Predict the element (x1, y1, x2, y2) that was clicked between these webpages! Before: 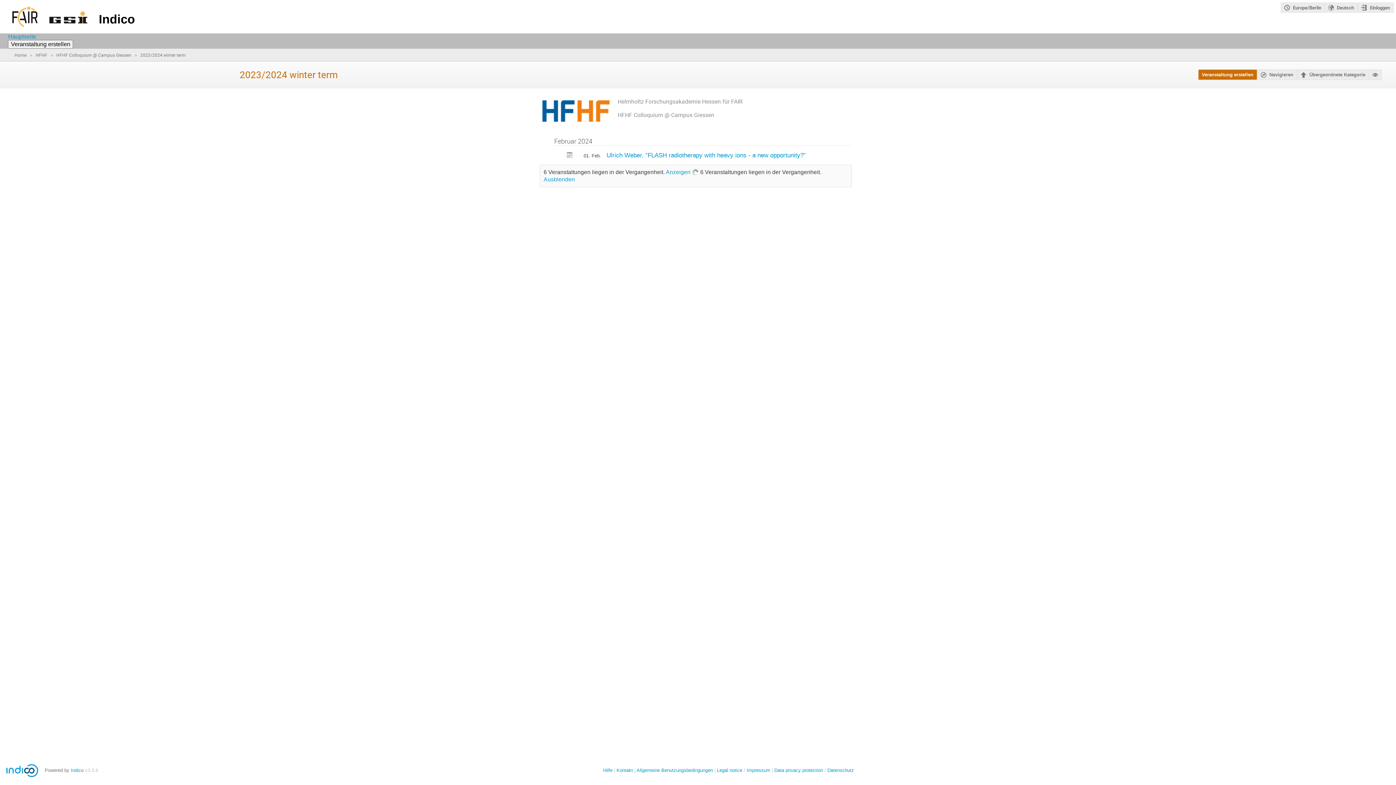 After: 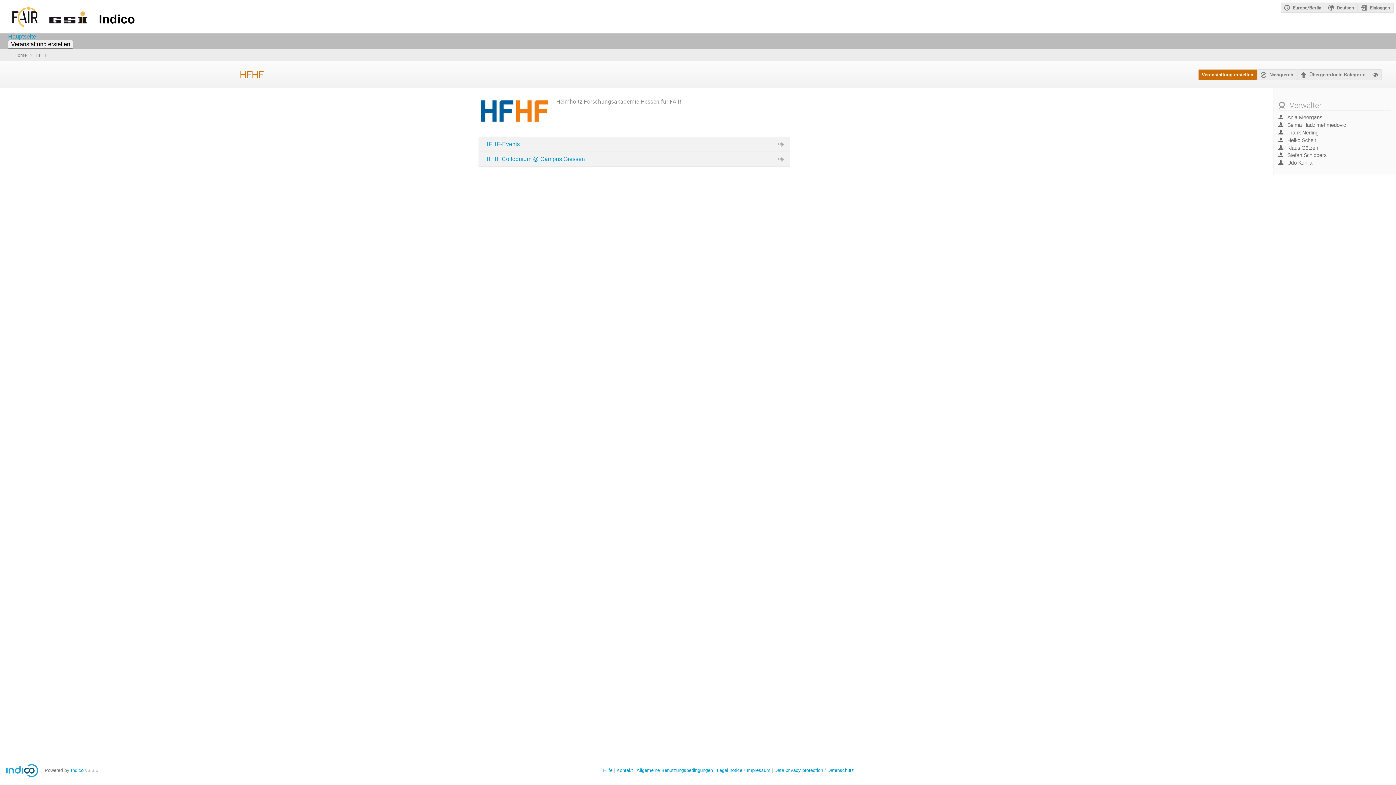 Action: label: HFHF  bbox: (35, 51, 48, 57)